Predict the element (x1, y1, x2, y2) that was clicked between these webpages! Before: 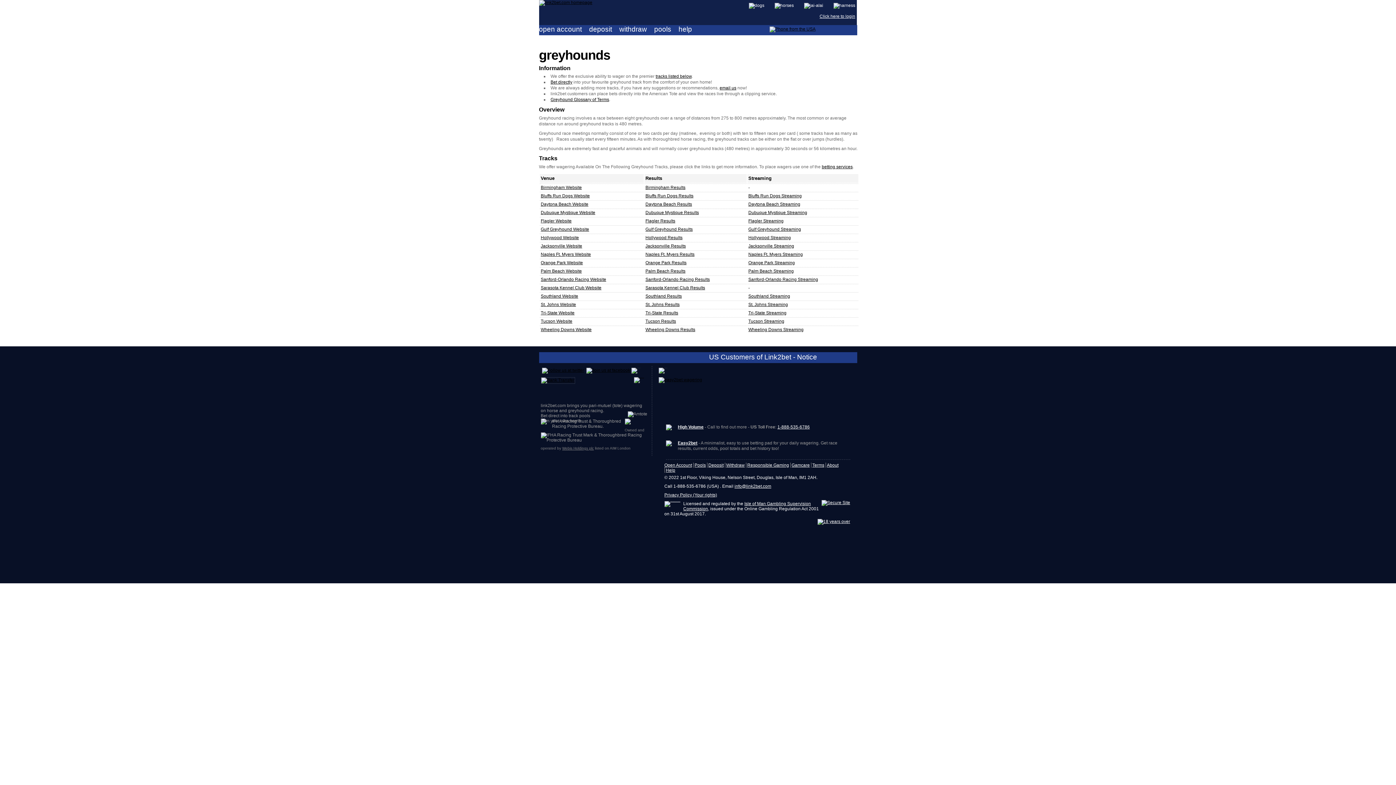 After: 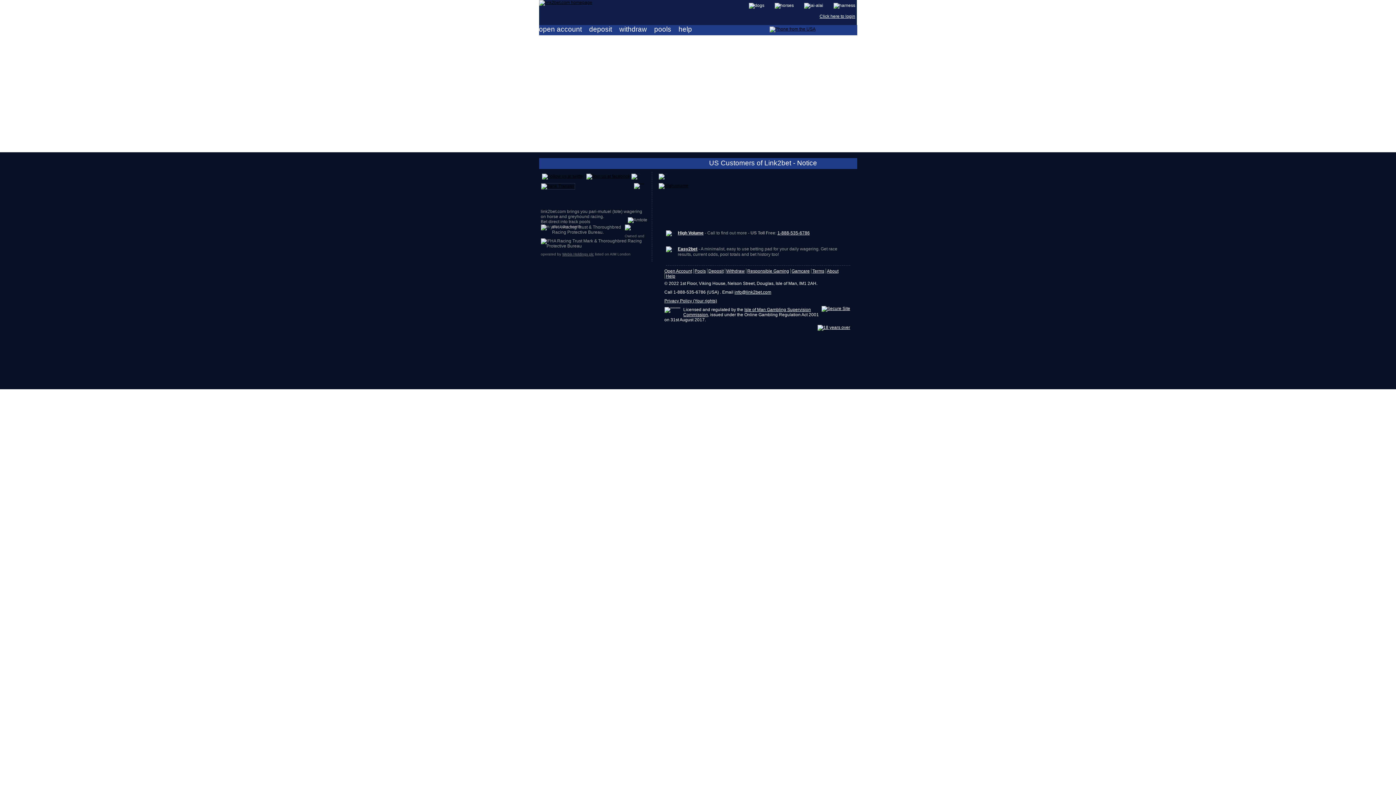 Action: bbox: (539, 0, 592, 5)